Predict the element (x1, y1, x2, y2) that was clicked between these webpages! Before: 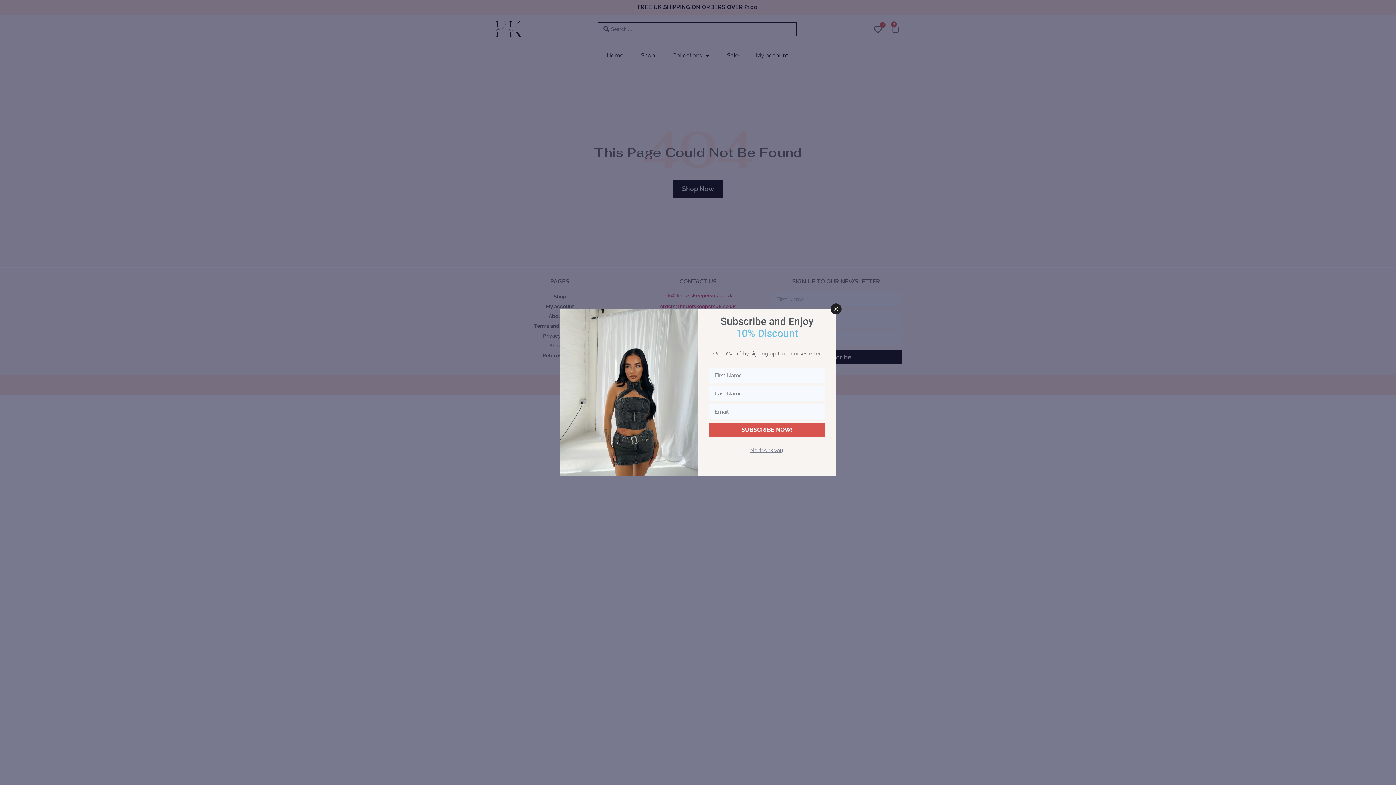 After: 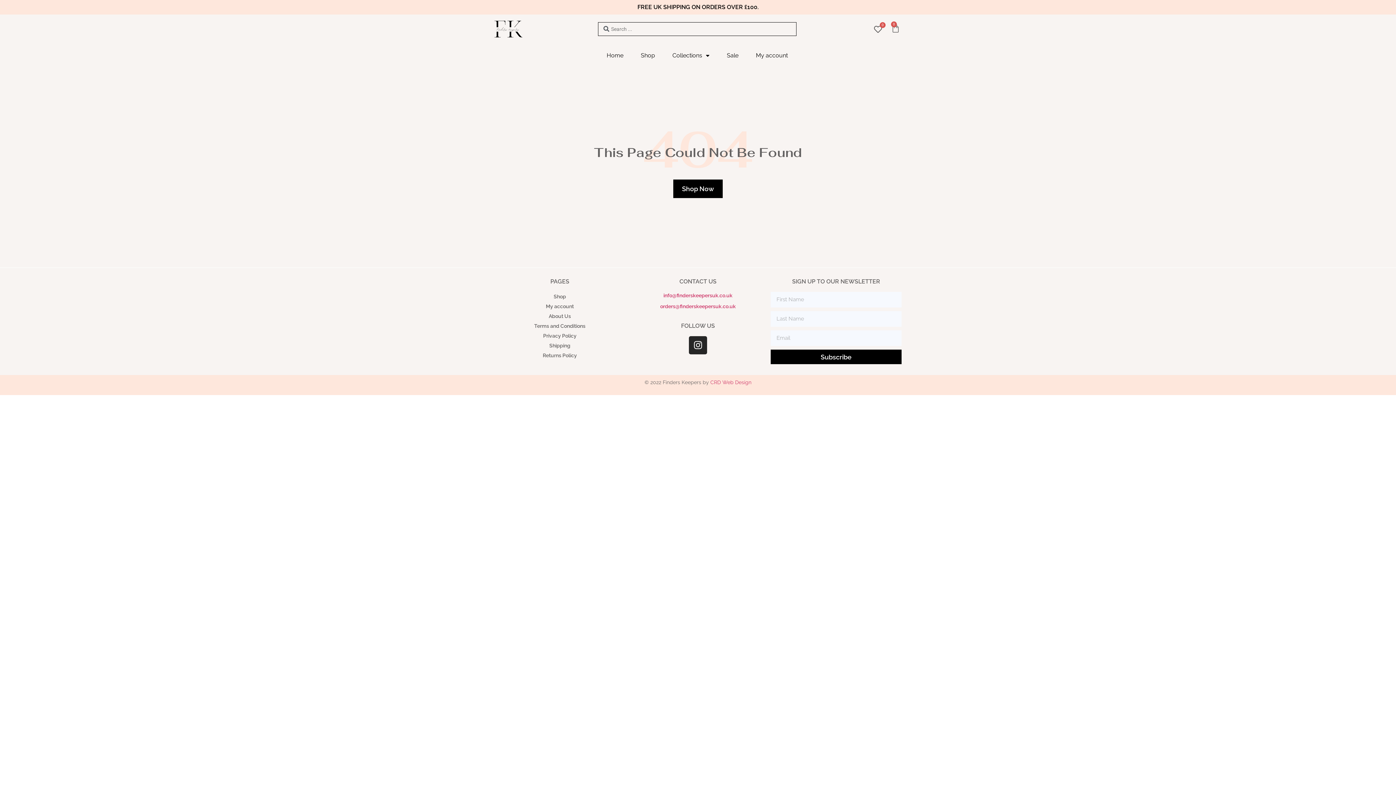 Action: label: No, thank you, bbox: (750, 447, 784, 454)